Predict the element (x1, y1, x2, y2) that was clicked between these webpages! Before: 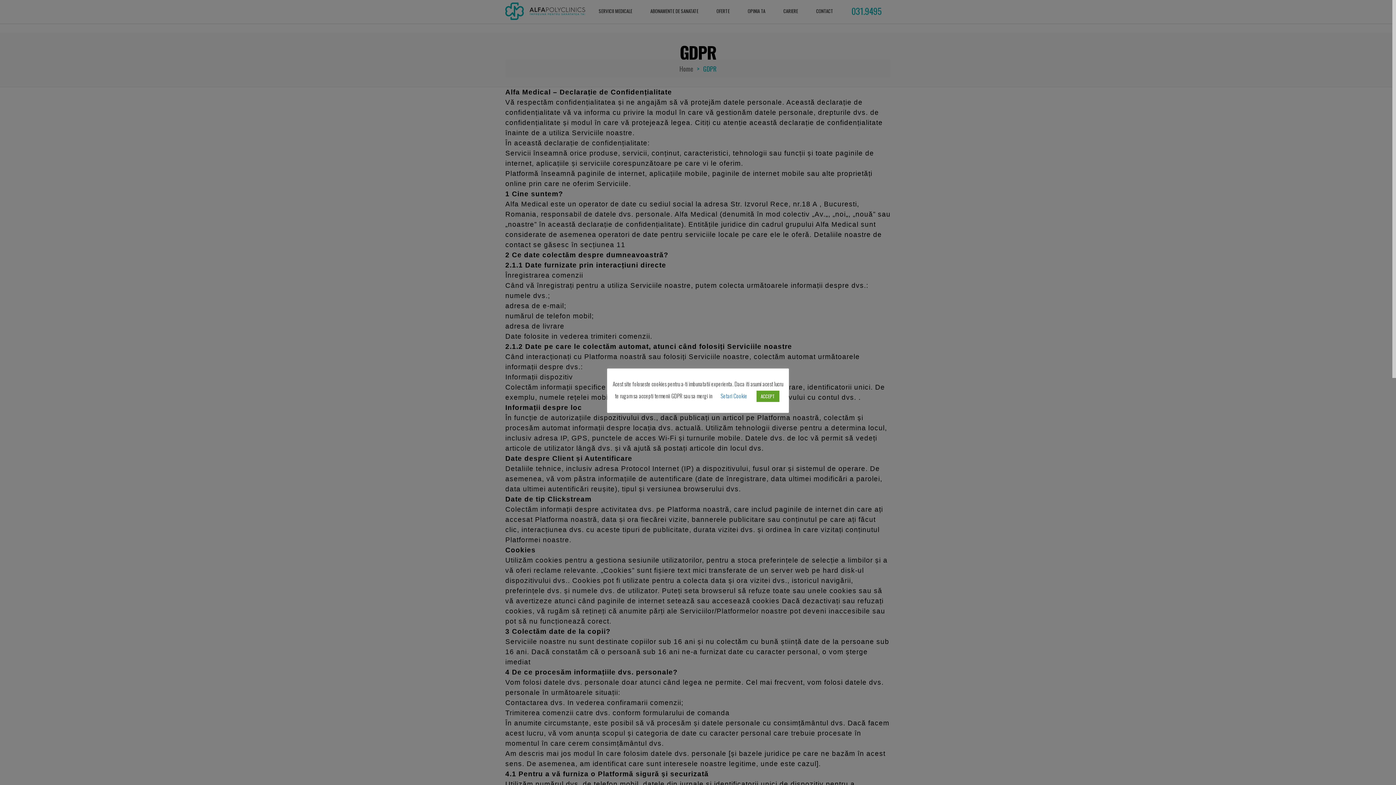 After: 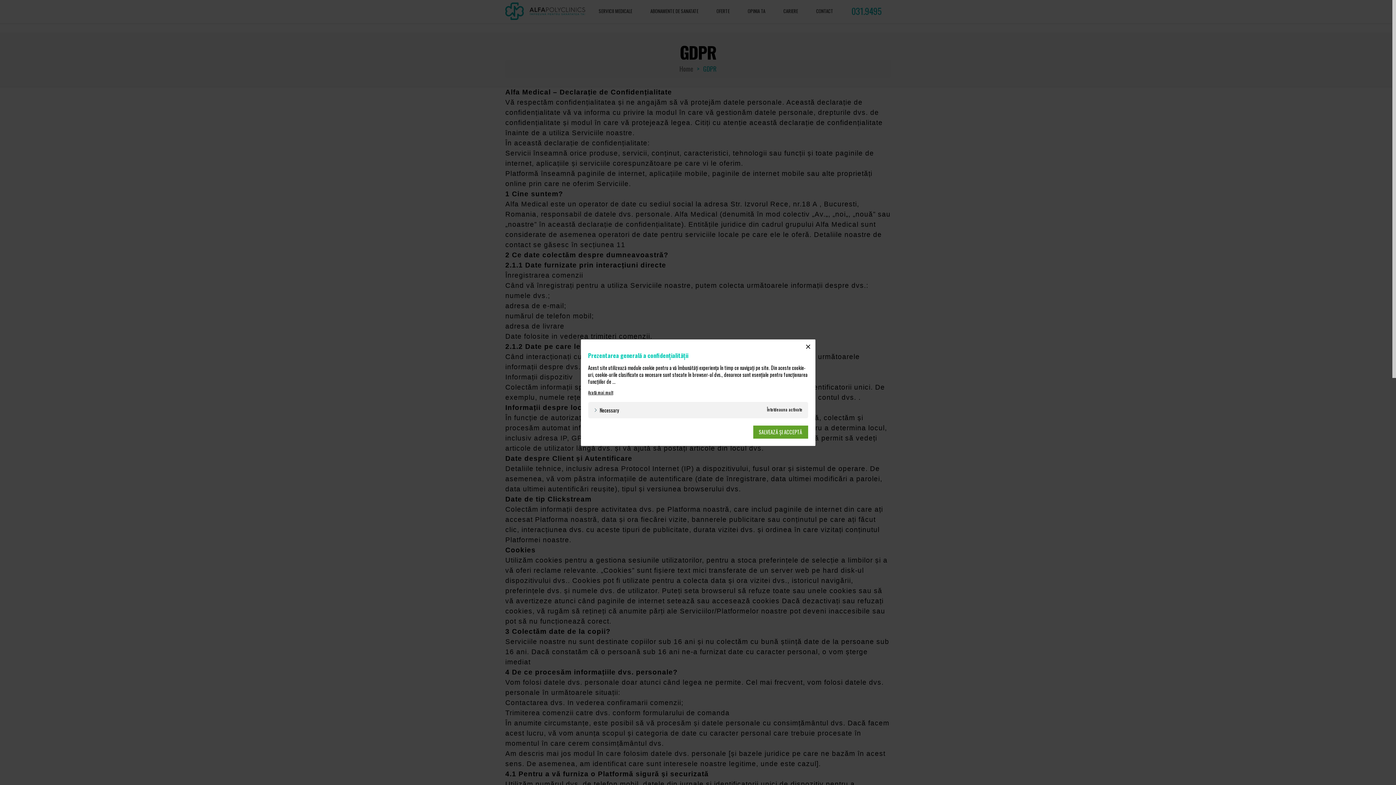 Action: label: Setari Cookie bbox: (720, 391, 747, 399)